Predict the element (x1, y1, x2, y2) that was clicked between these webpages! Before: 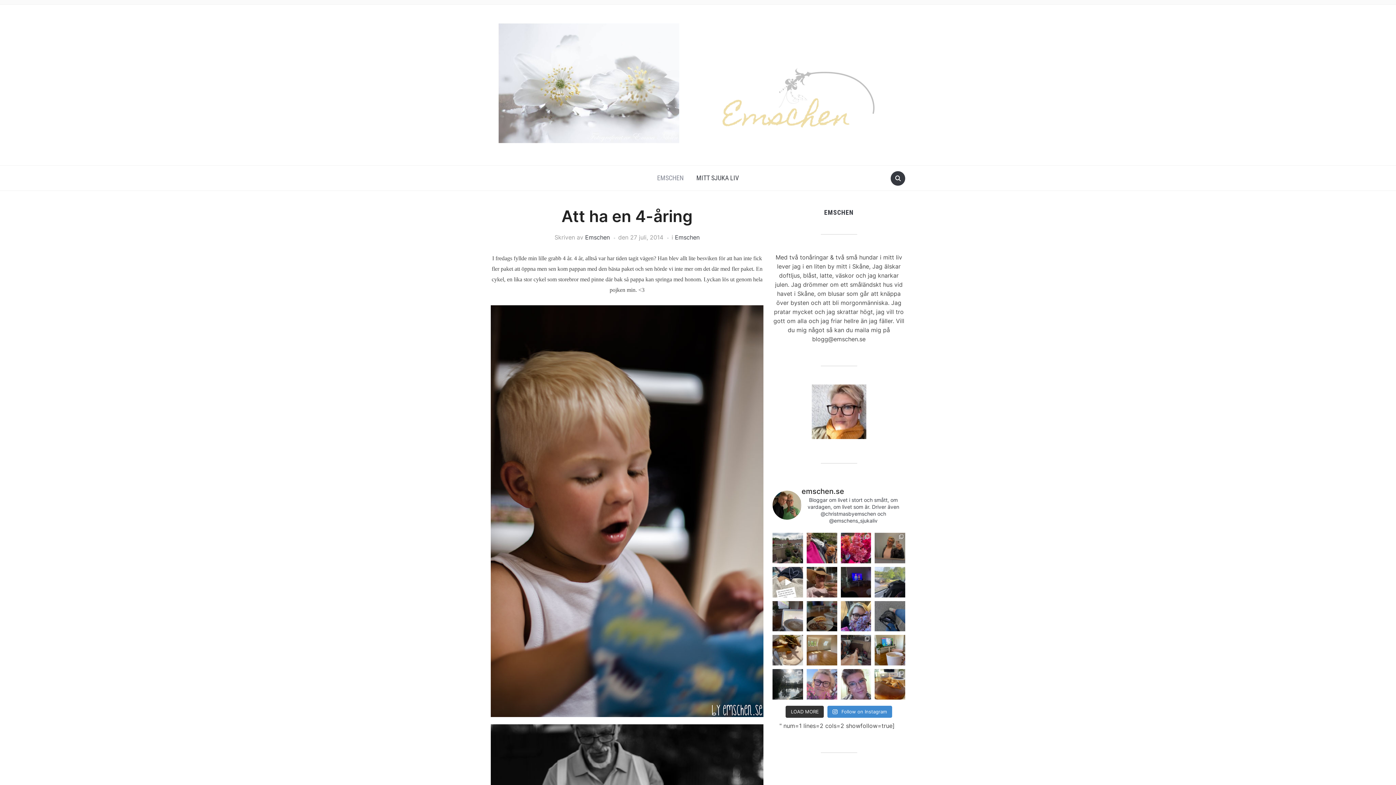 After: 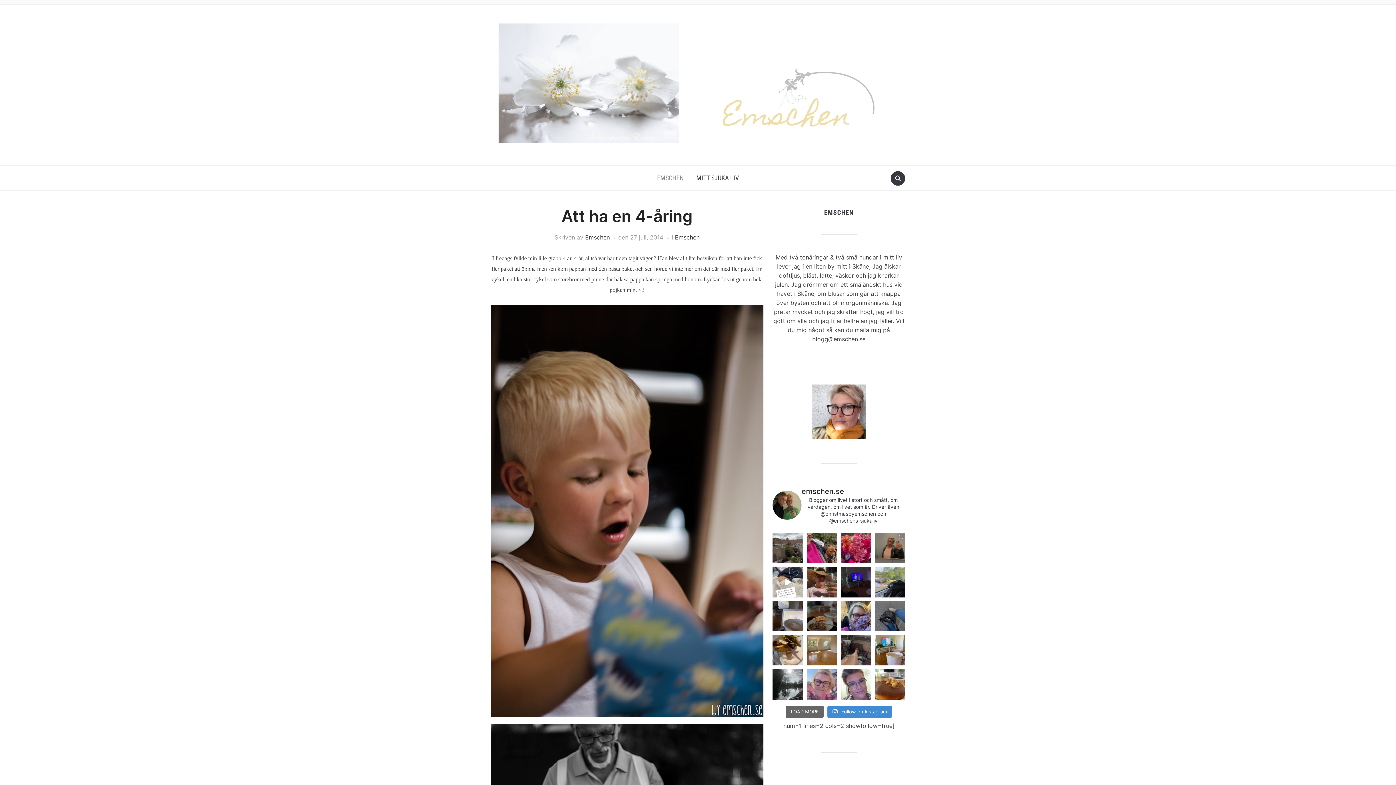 Action: bbox: (785, 706, 824, 718) label: LOAD MORE